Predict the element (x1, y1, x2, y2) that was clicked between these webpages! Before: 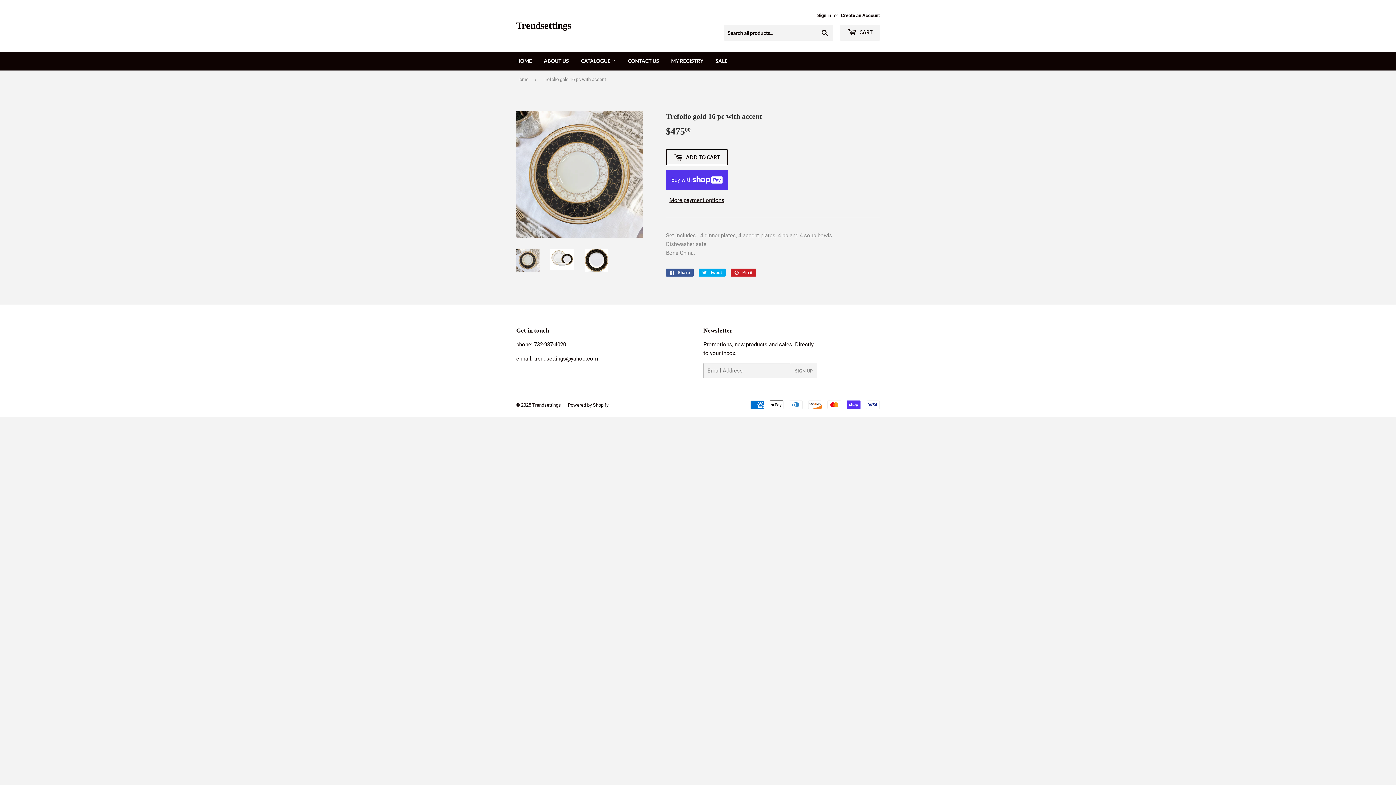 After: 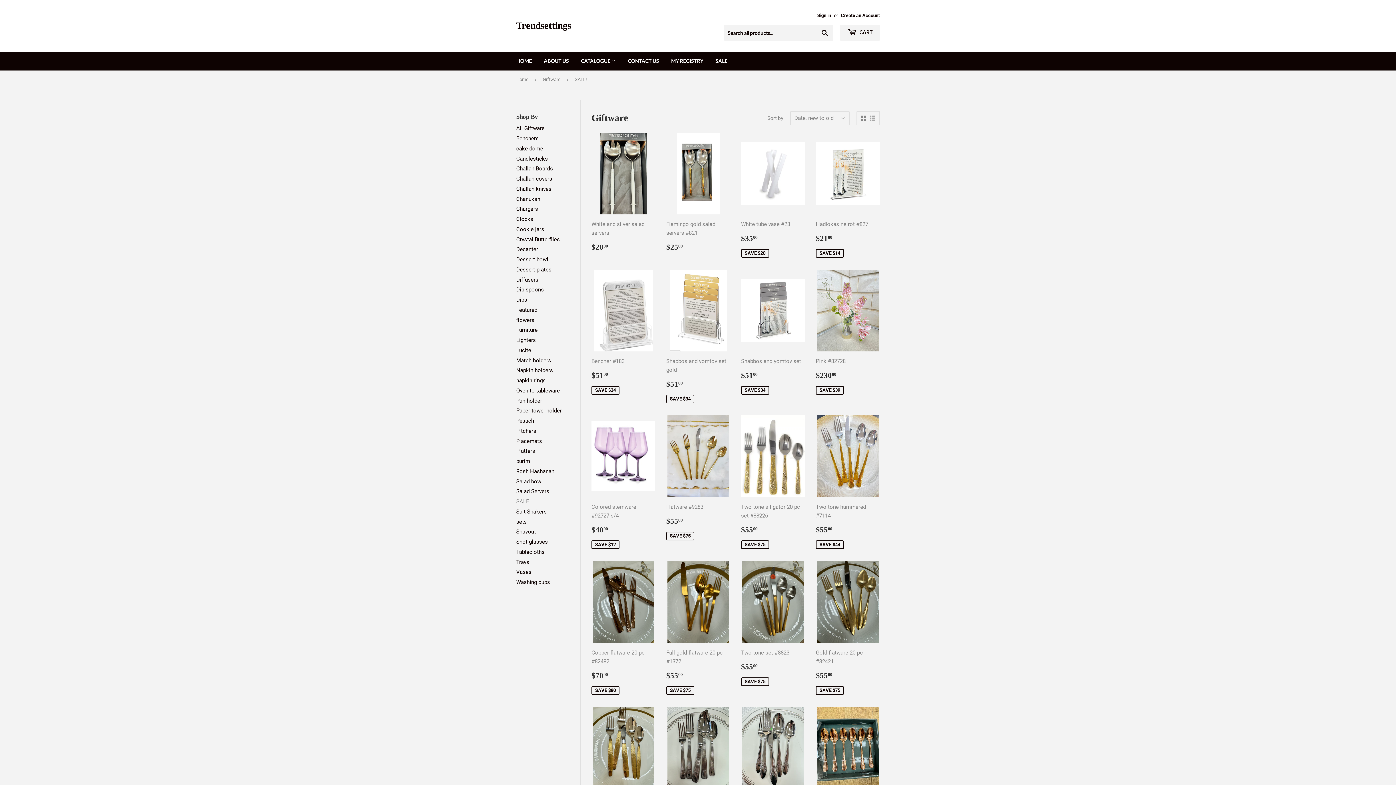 Action: bbox: (710, 51, 733, 70) label: SALE